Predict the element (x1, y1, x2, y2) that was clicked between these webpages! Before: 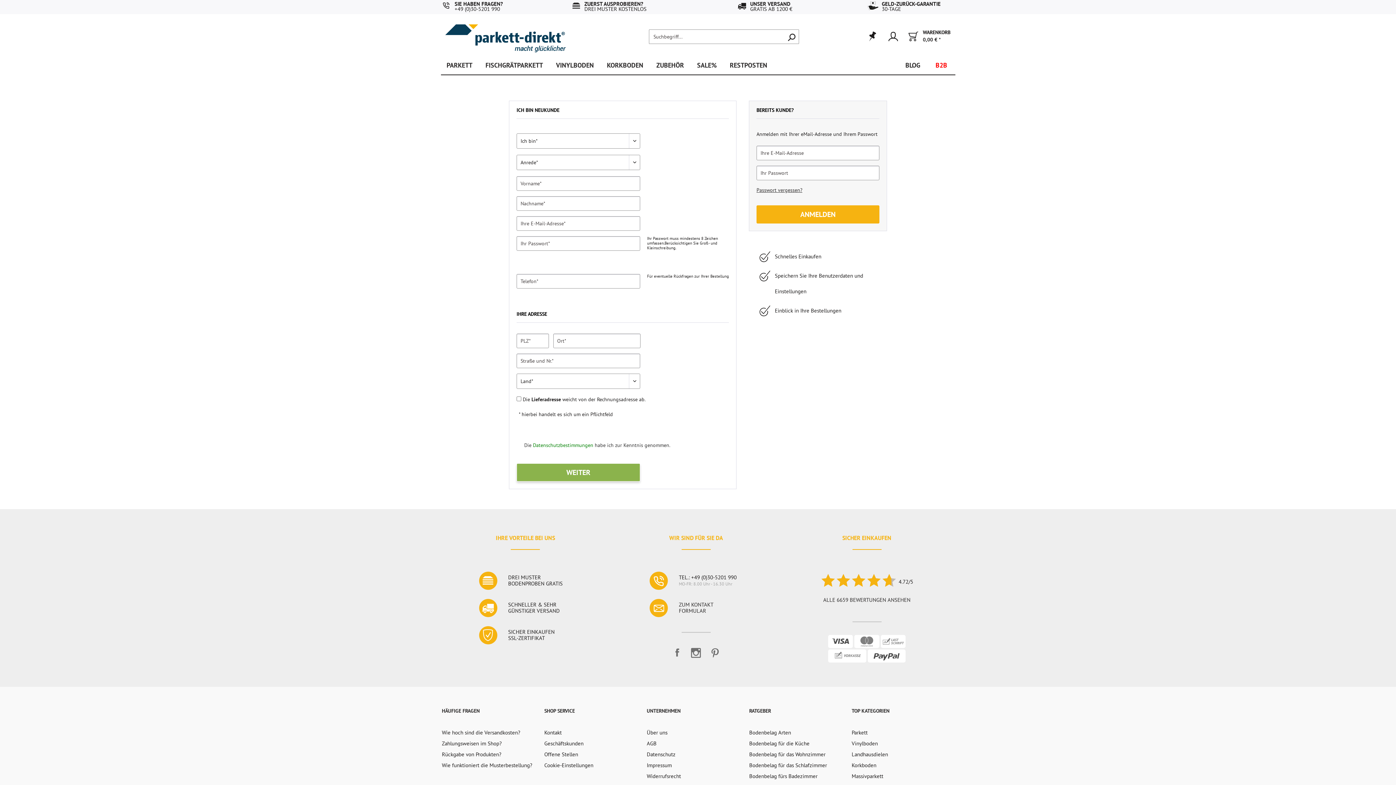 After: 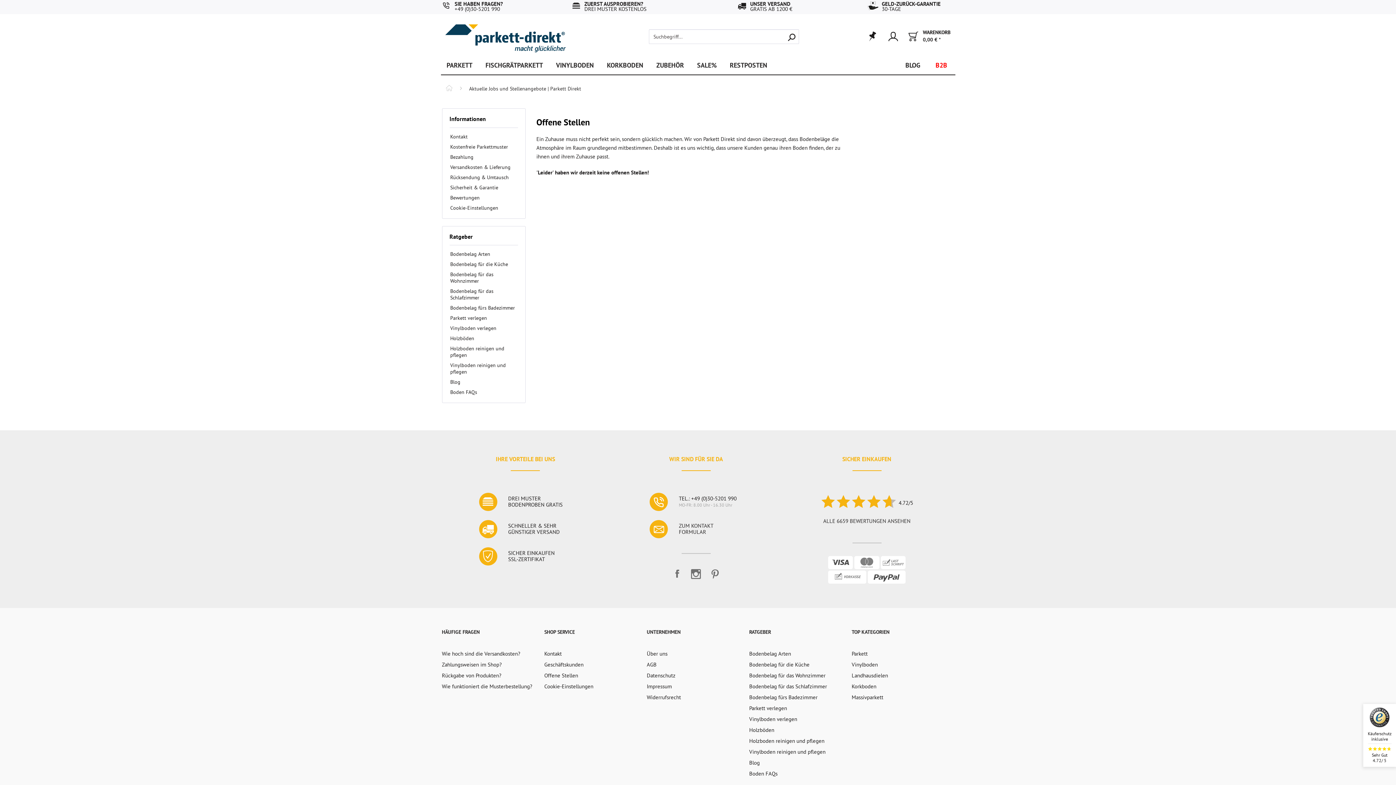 Action: label: Offene Stellen bbox: (544, 749, 643, 760)